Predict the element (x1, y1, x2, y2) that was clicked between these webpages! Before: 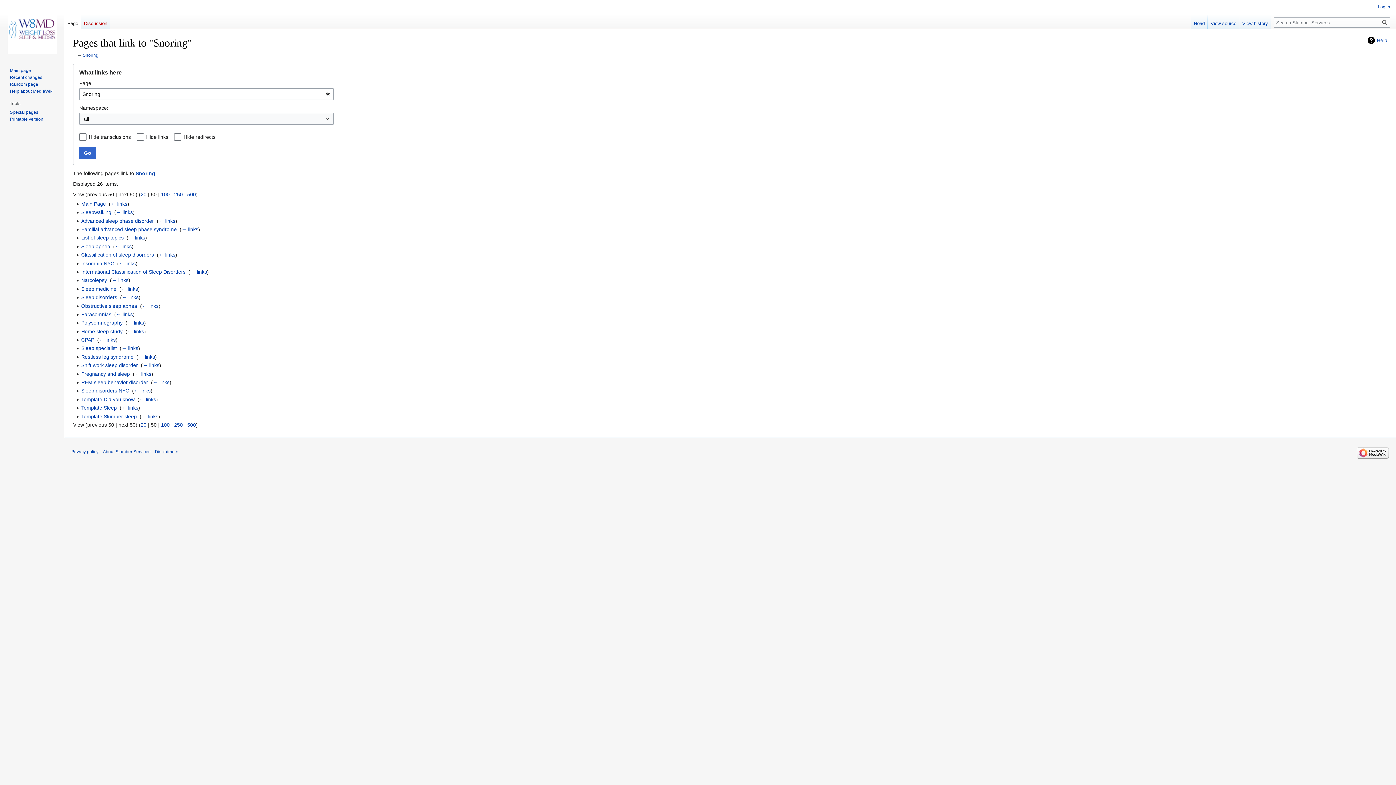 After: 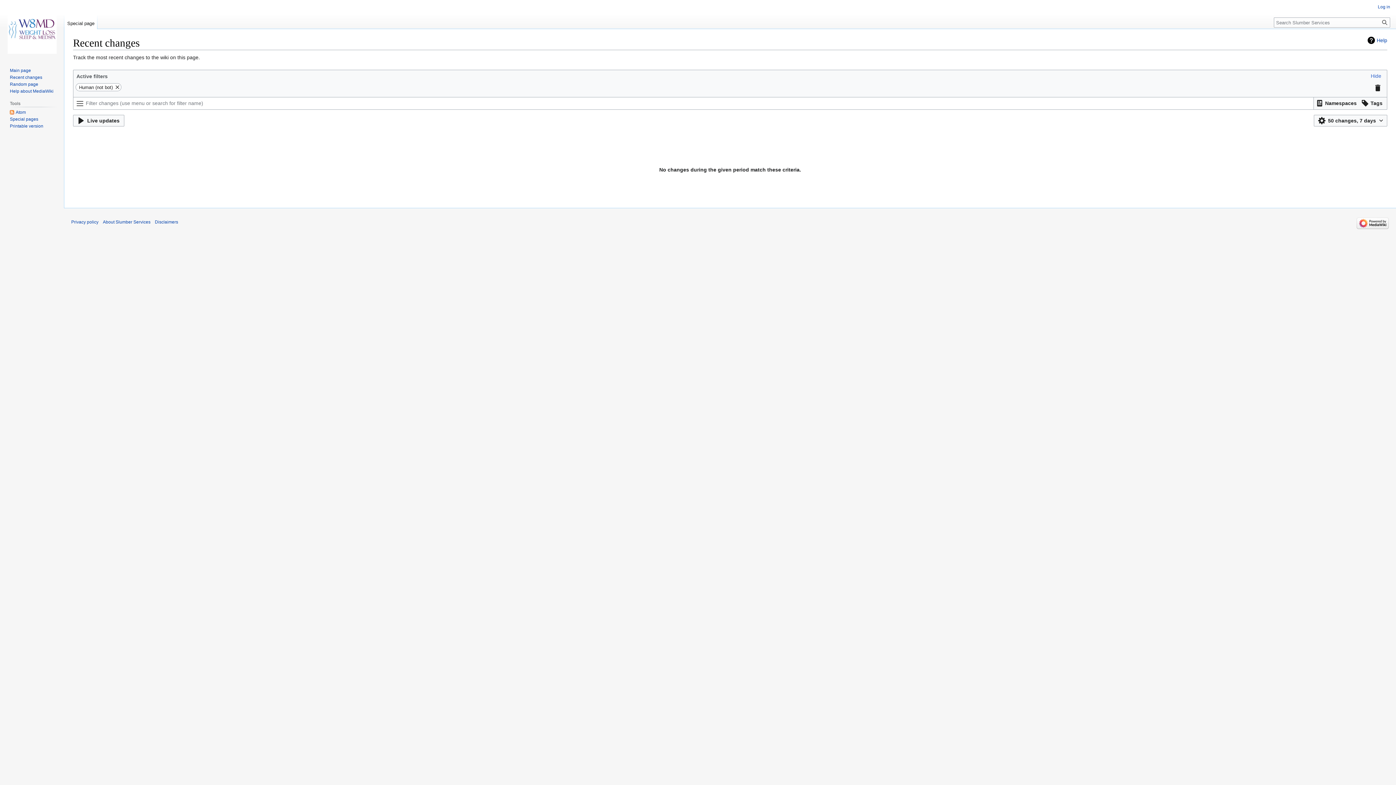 Action: bbox: (9, 74, 42, 79) label: Recent changes